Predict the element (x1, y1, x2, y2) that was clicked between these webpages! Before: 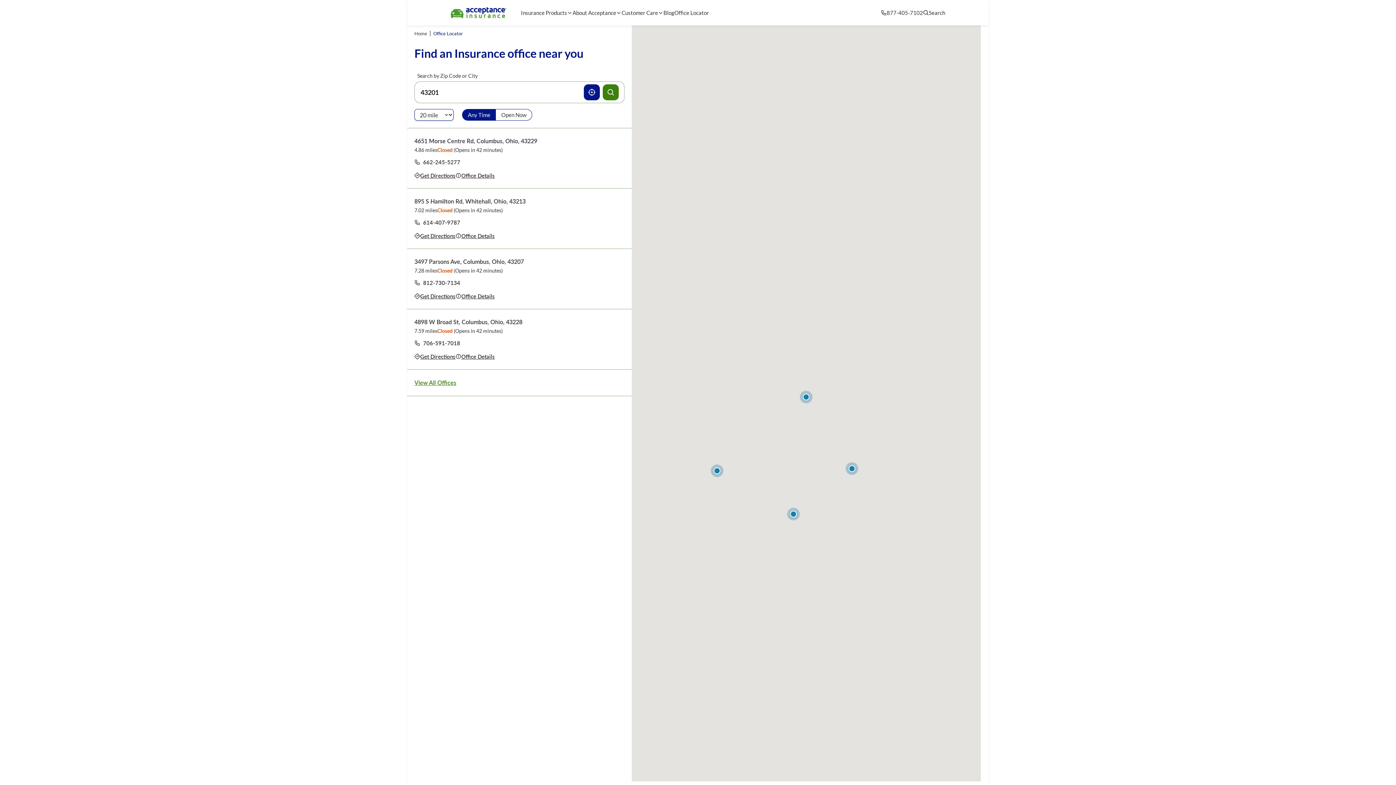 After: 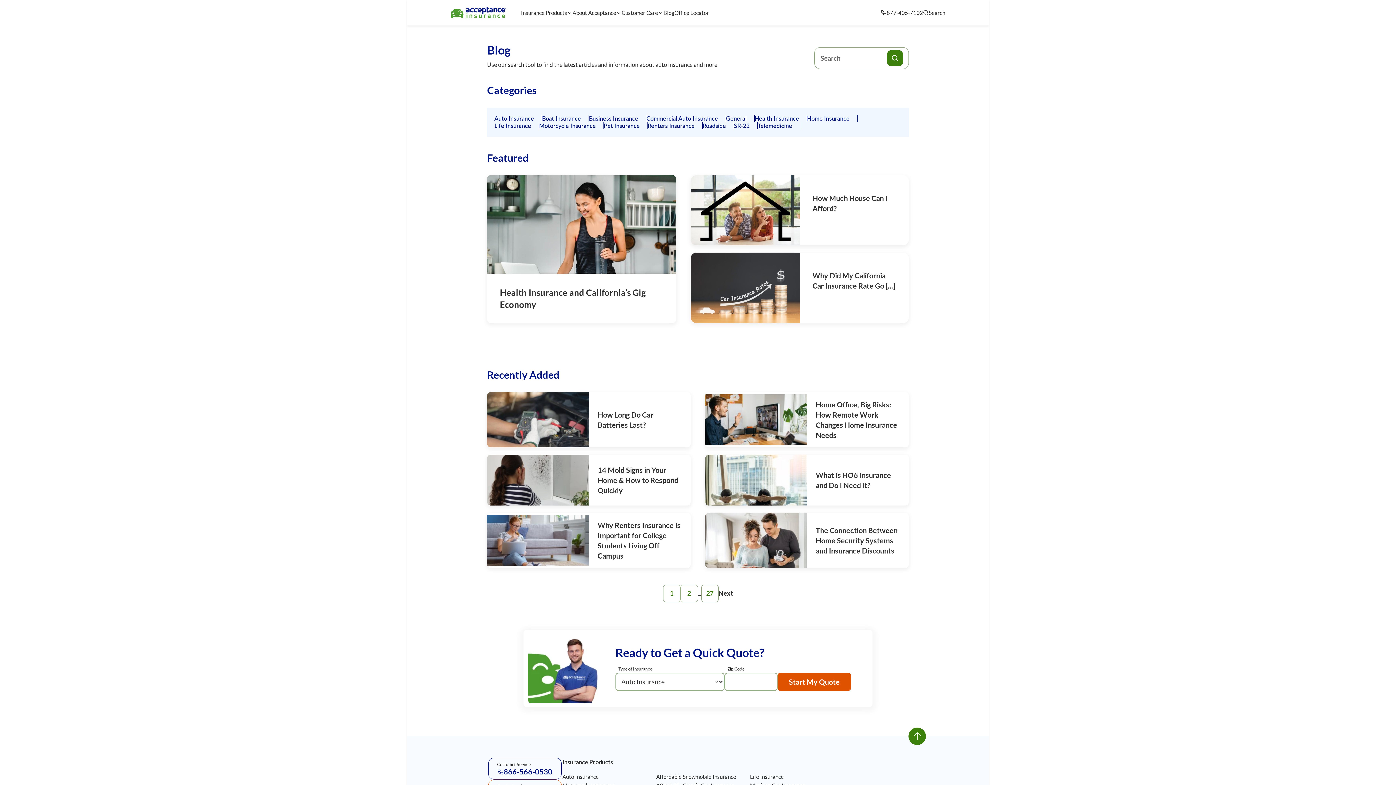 Action: bbox: (663, 8, 674, 16) label: Blog